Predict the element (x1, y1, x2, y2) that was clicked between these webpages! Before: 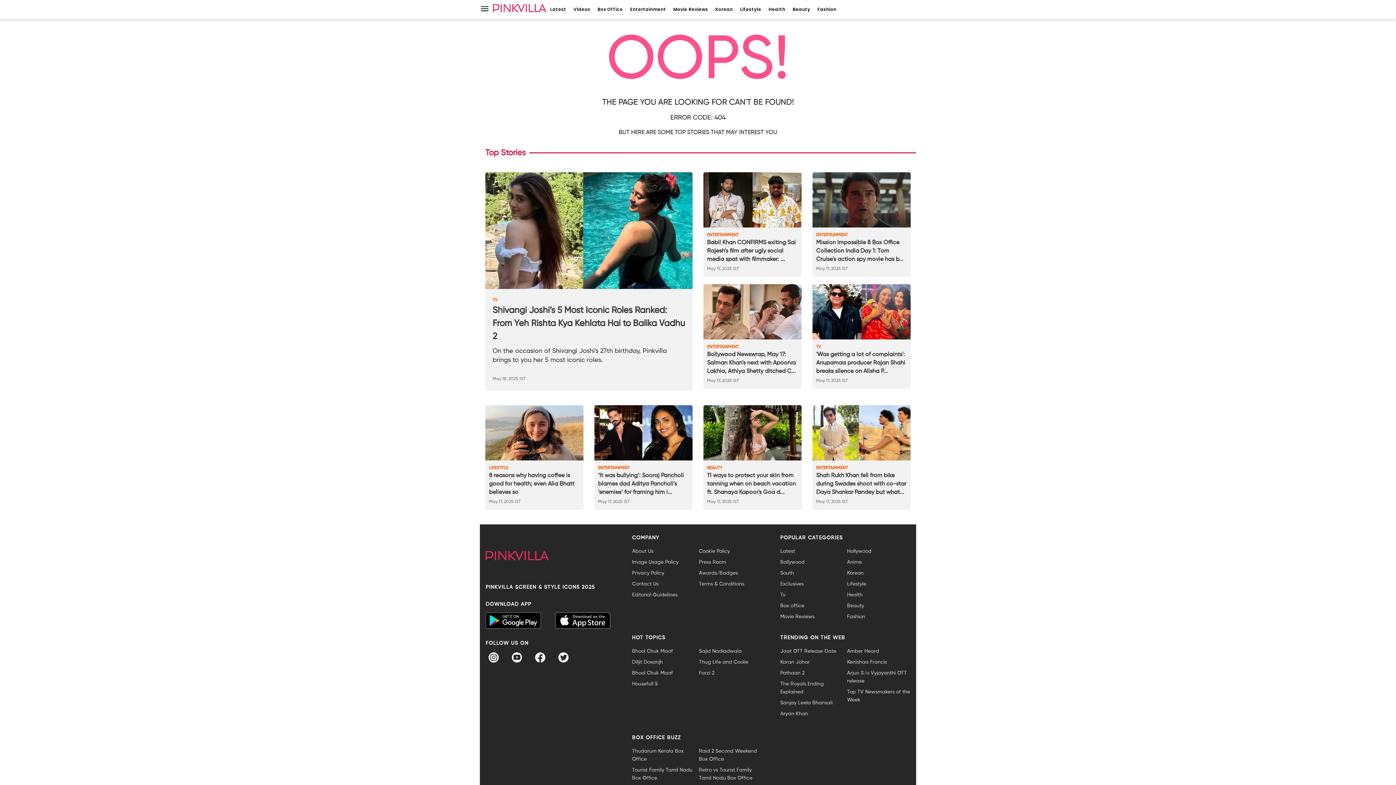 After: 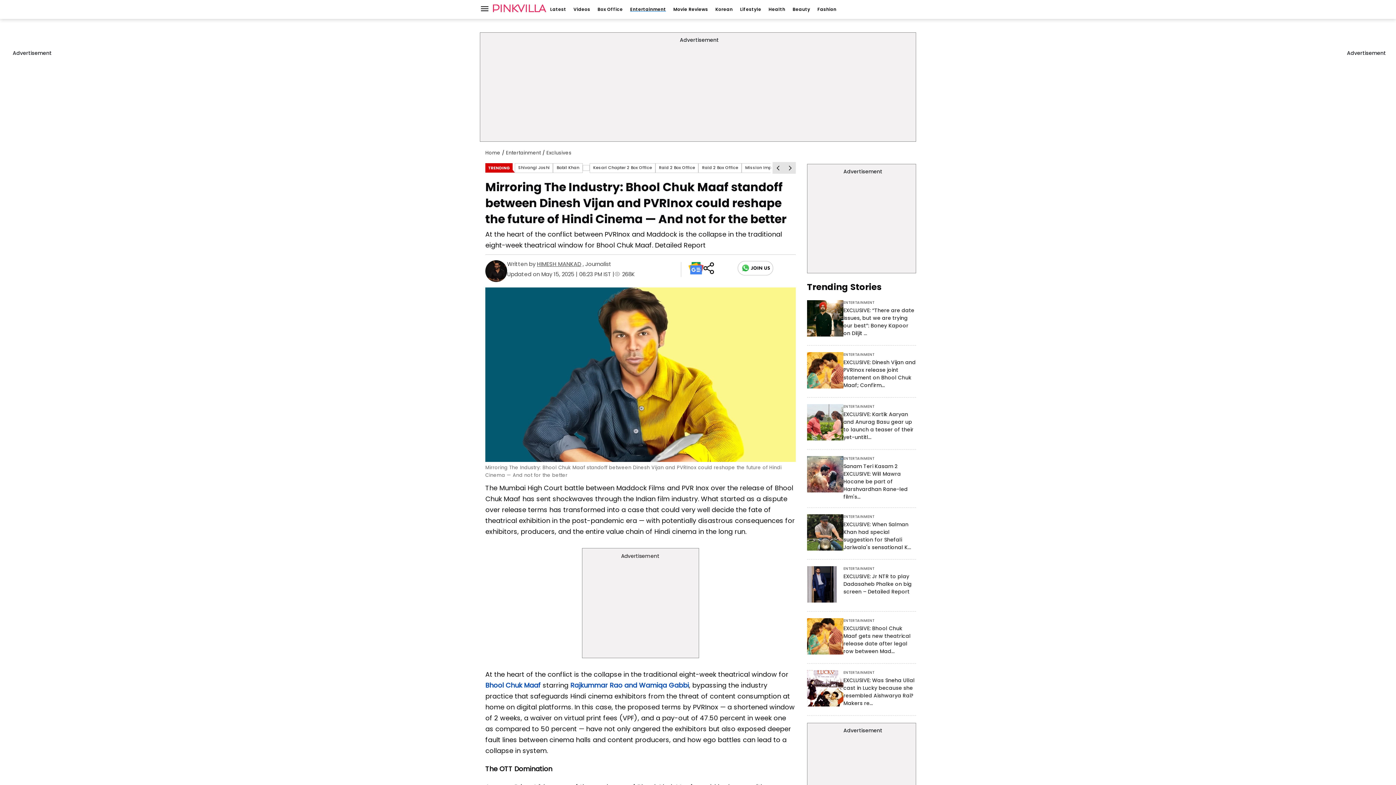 Action: label: Bhool Chuk Maaf bbox: (632, 647, 695, 655)